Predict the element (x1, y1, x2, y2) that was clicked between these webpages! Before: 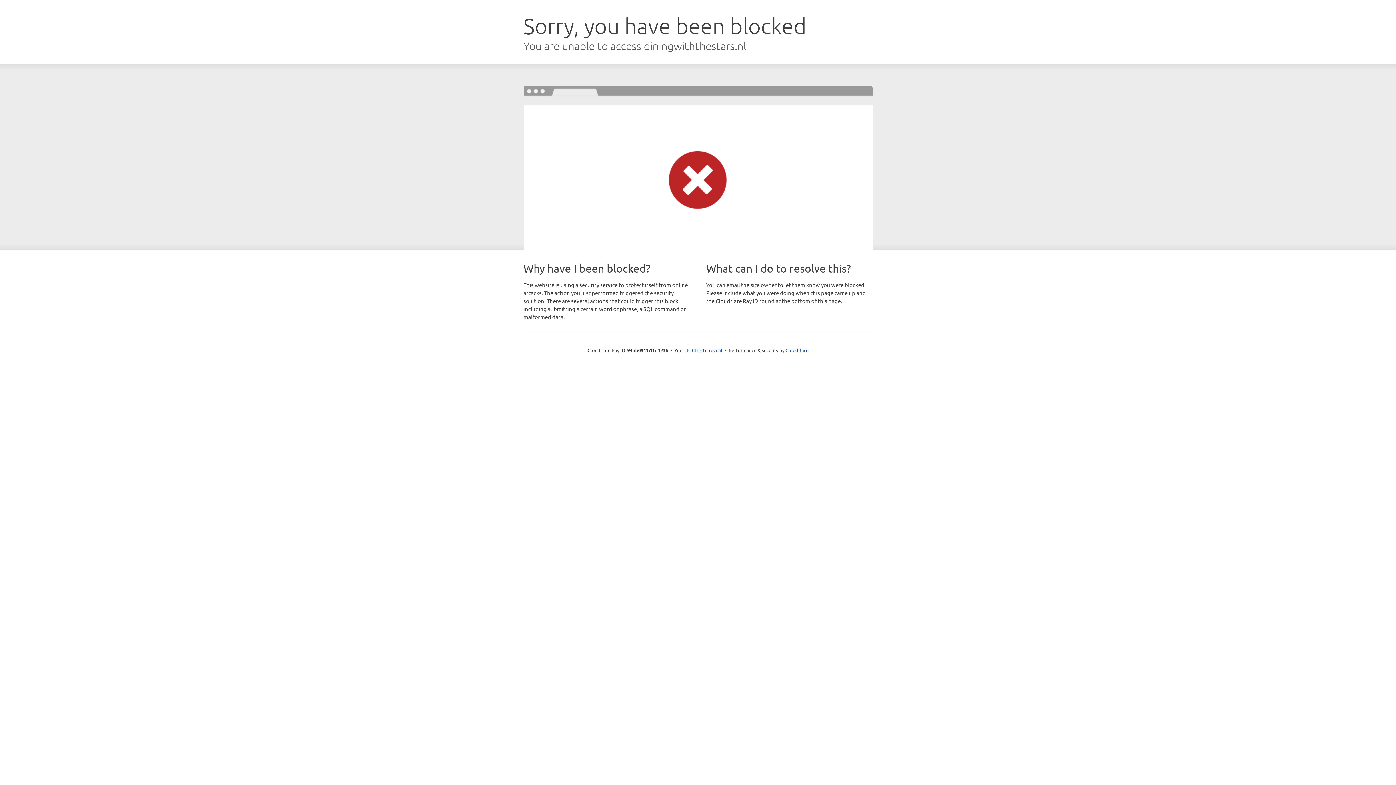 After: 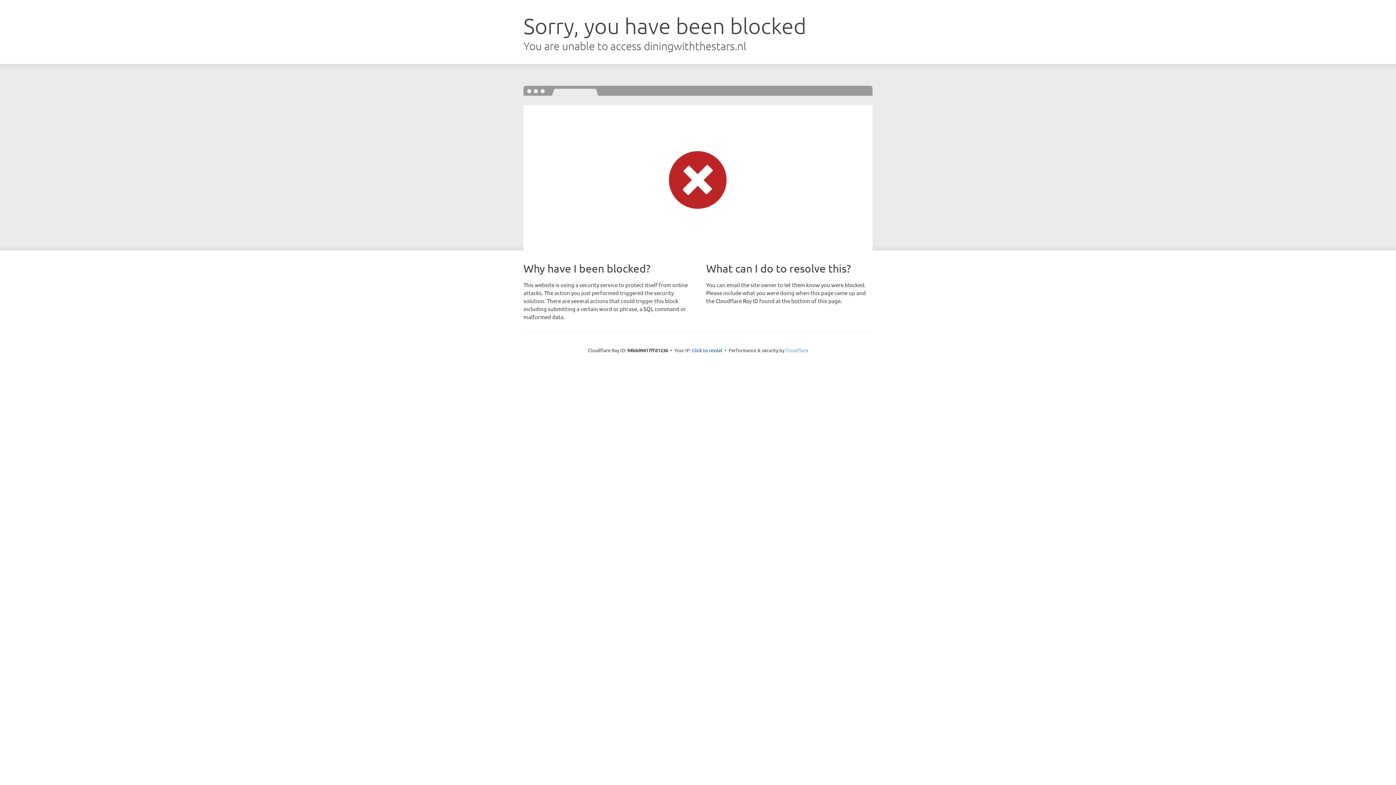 Action: bbox: (785, 347, 808, 353) label: Cloudflare